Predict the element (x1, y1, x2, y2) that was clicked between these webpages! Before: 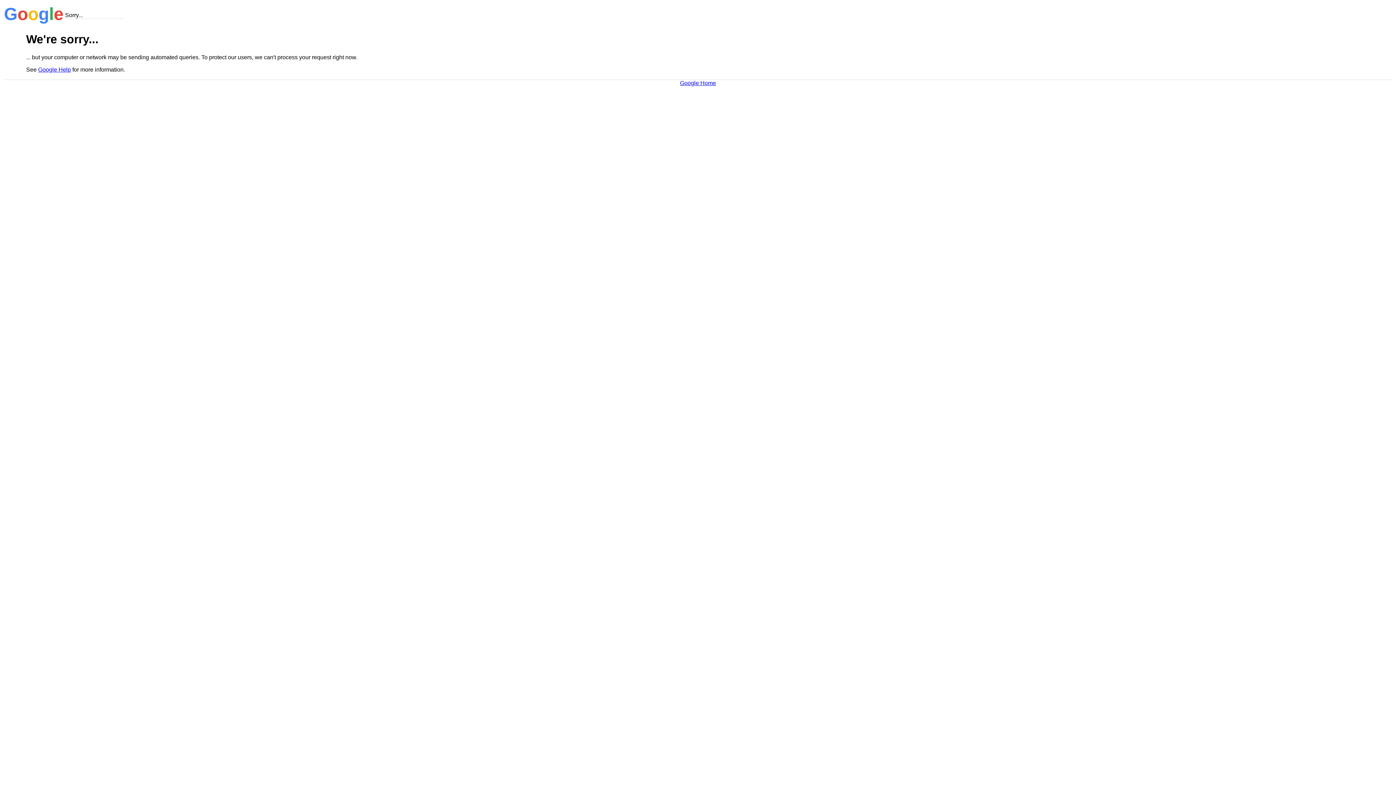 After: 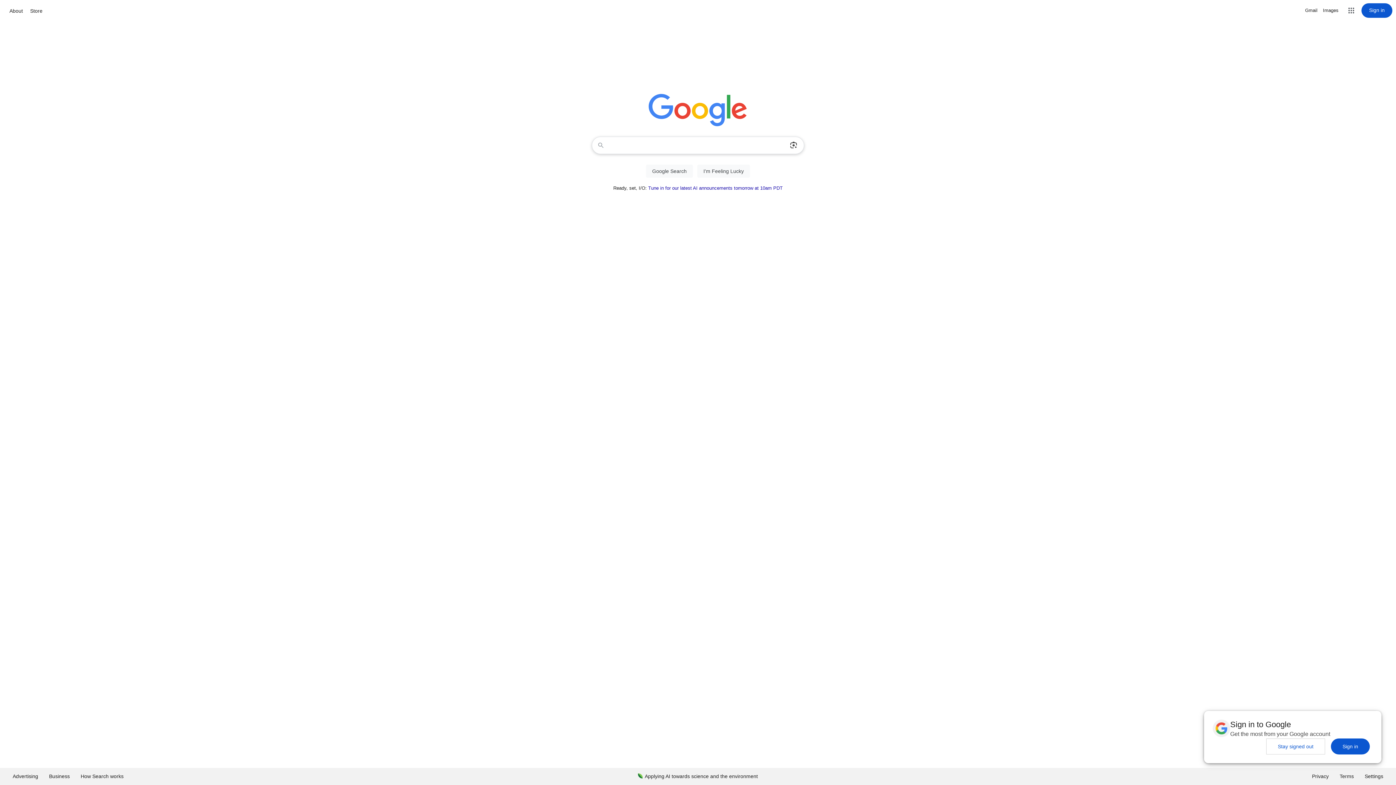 Action: label: Google Home bbox: (680, 79, 716, 86)